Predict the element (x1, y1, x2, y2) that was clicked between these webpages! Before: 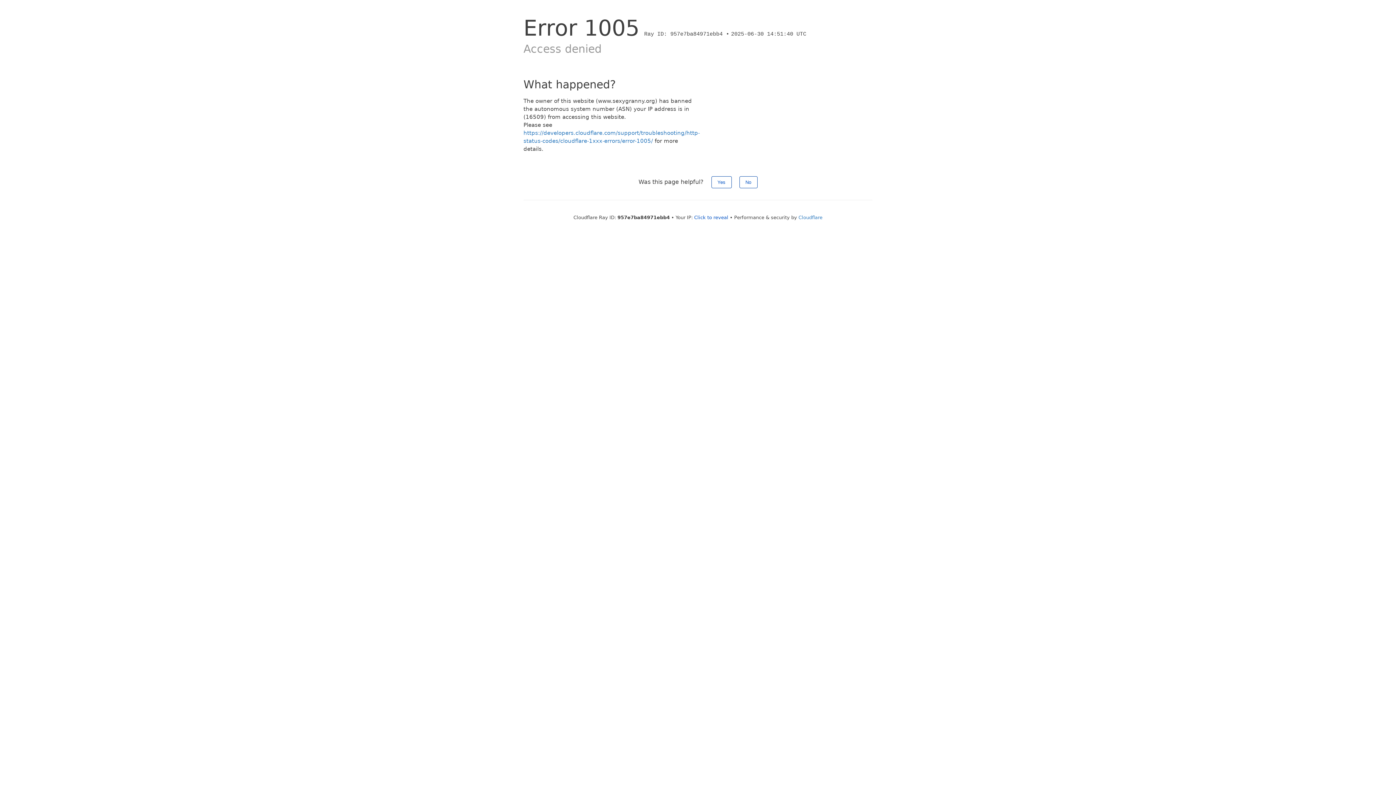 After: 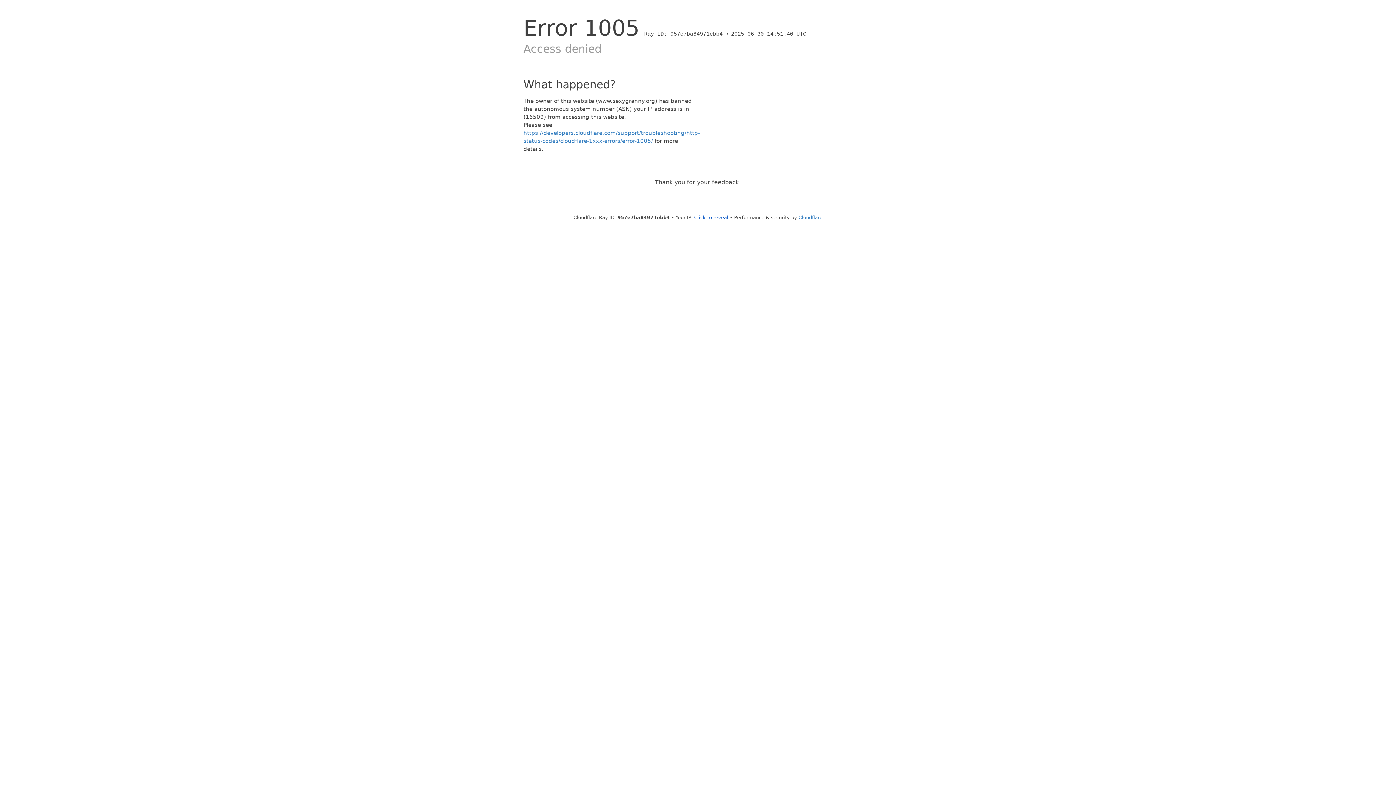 Action: label: No bbox: (739, 176, 757, 188)